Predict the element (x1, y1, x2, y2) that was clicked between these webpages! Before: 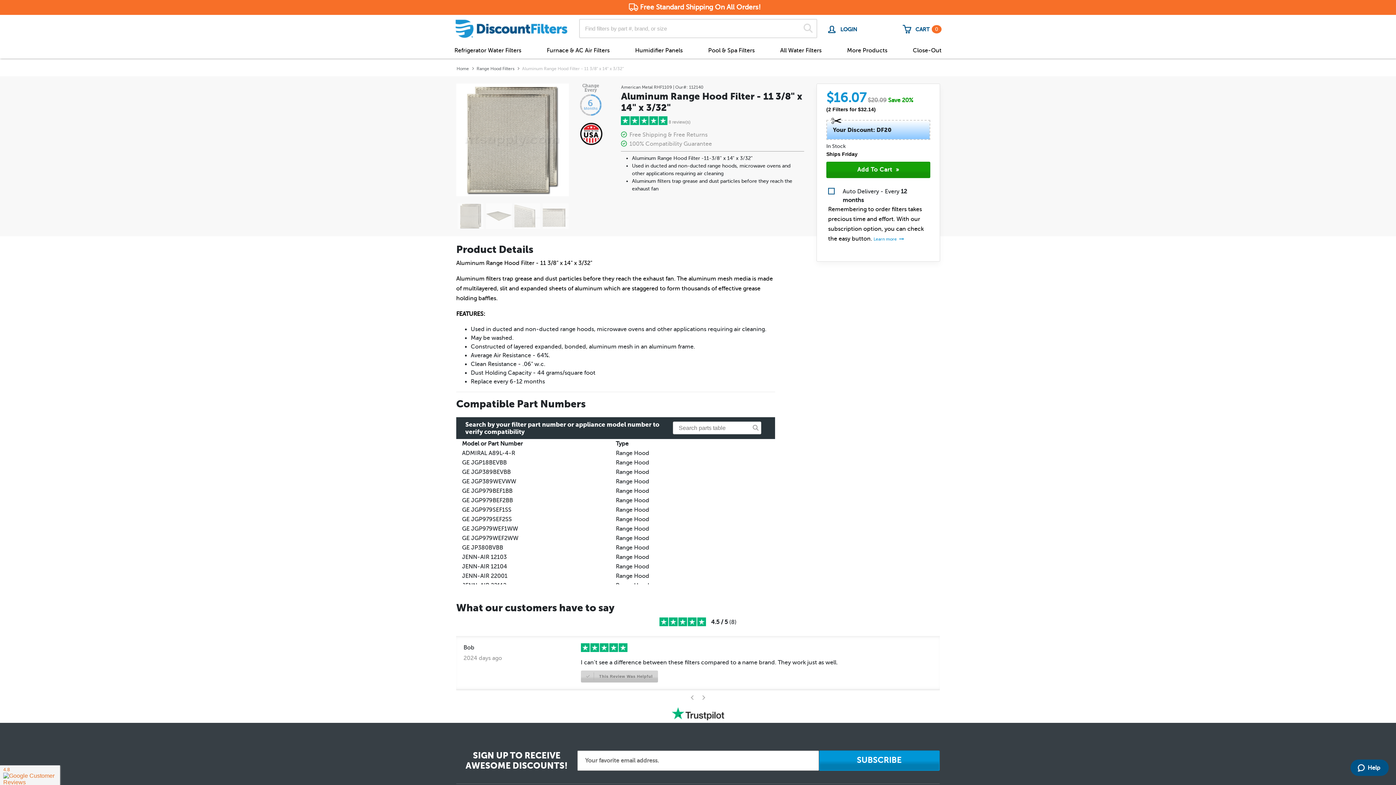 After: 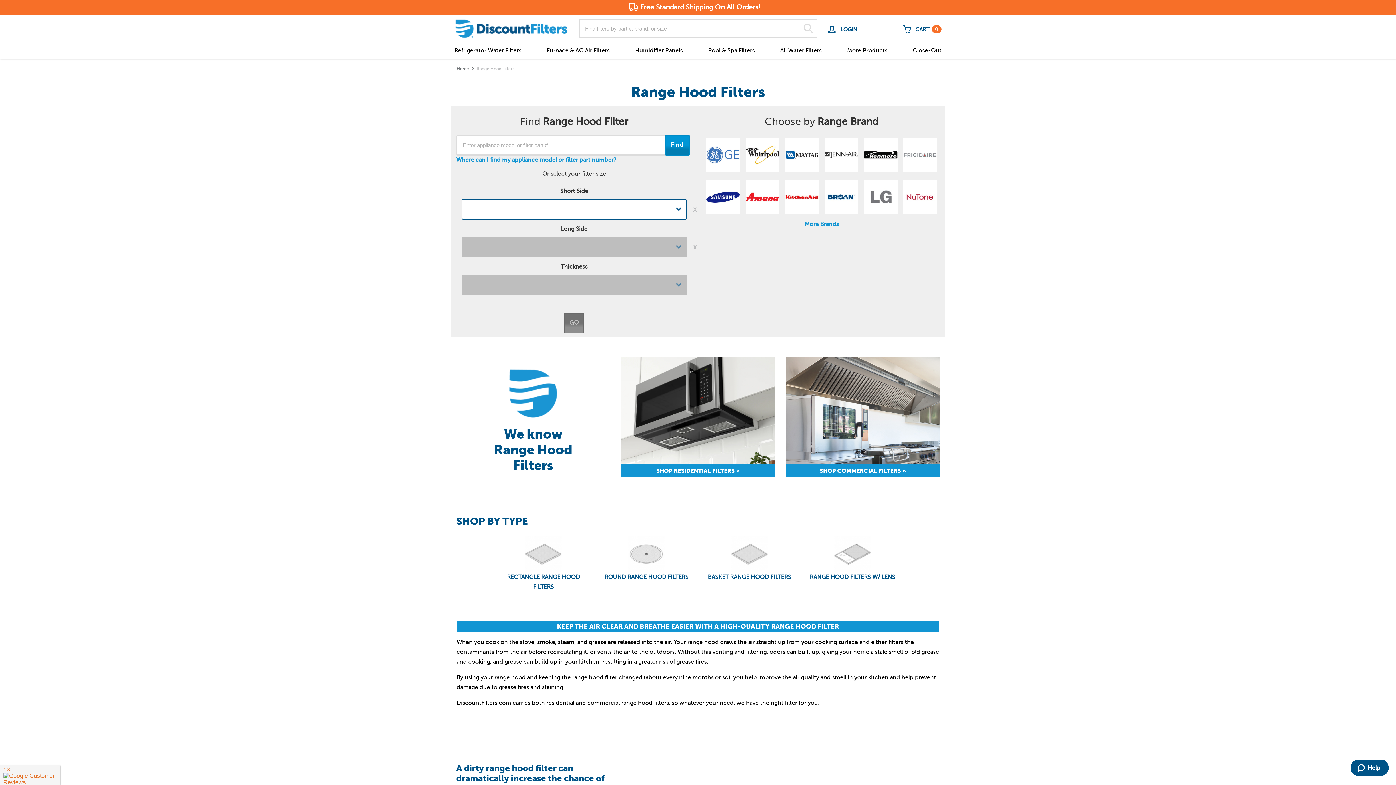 Action: label: Range Hood Filters bbox: (476, 66, 514, 71)